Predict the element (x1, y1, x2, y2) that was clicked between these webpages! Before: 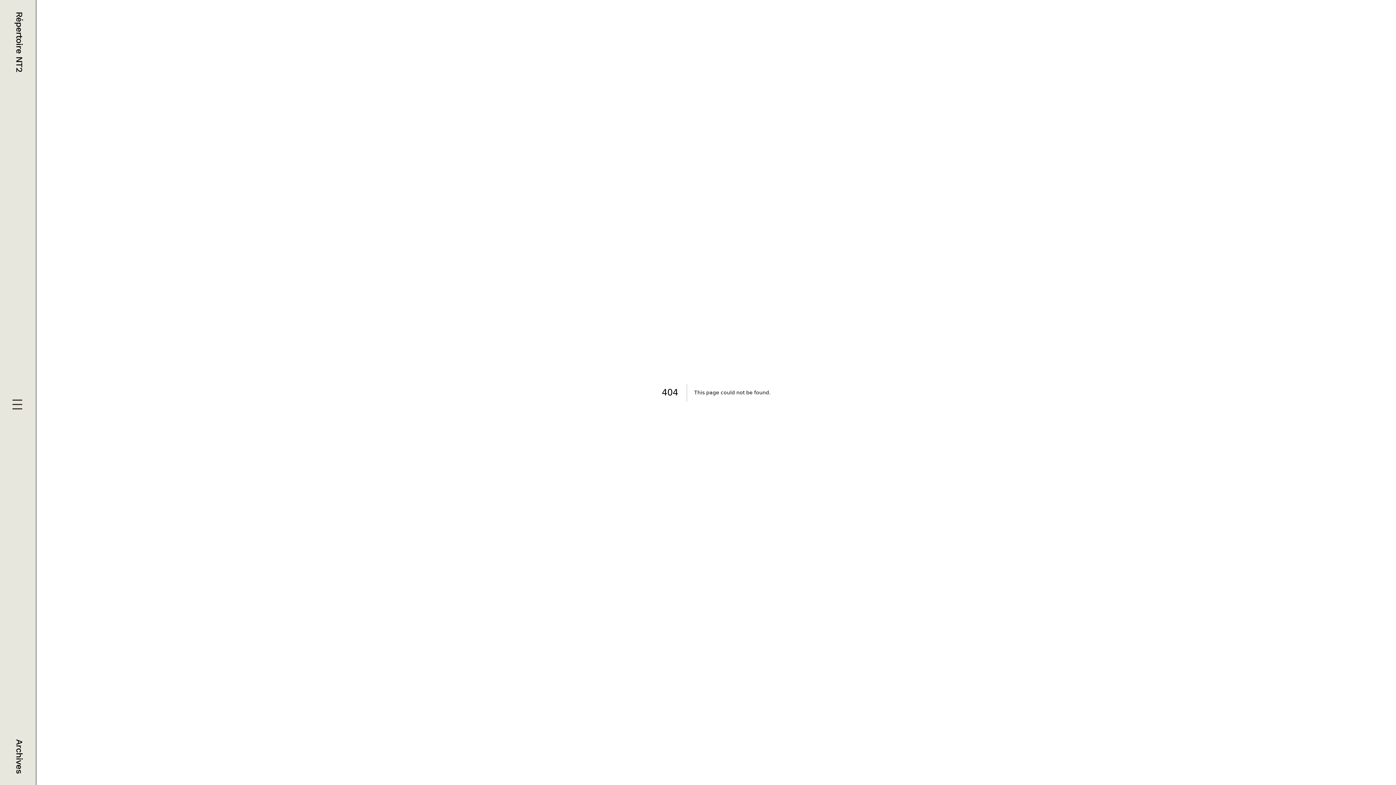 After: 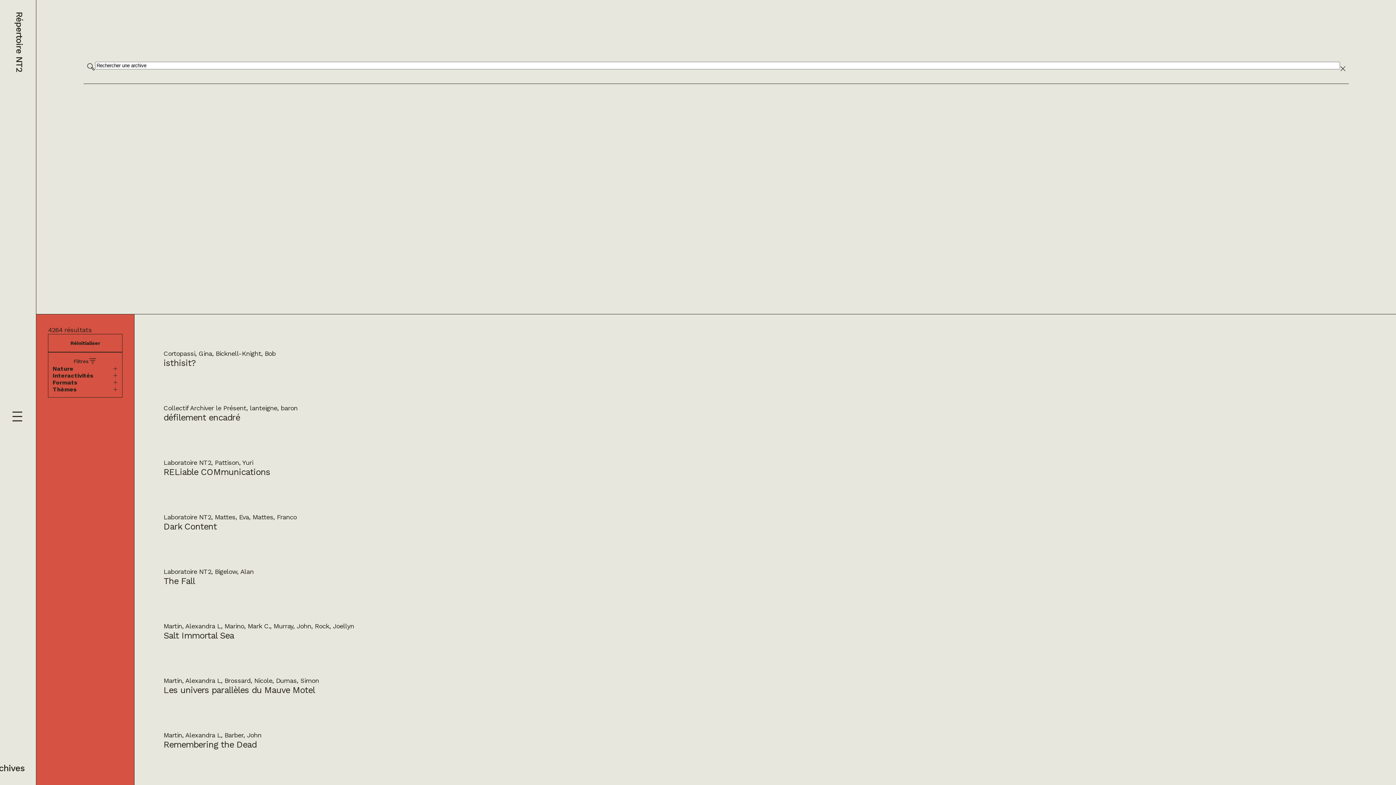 Action: bbox: (14, 739, 24, 773) label: Archives